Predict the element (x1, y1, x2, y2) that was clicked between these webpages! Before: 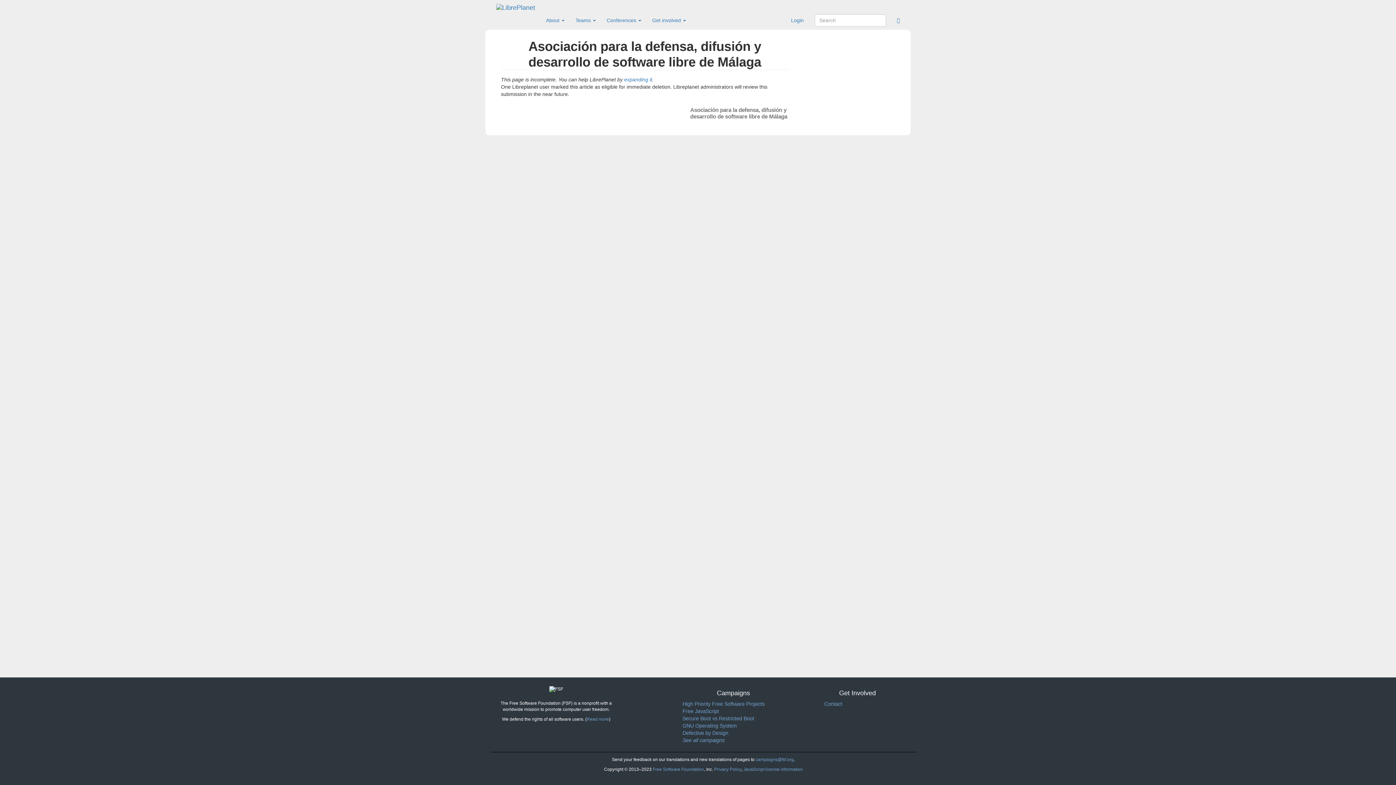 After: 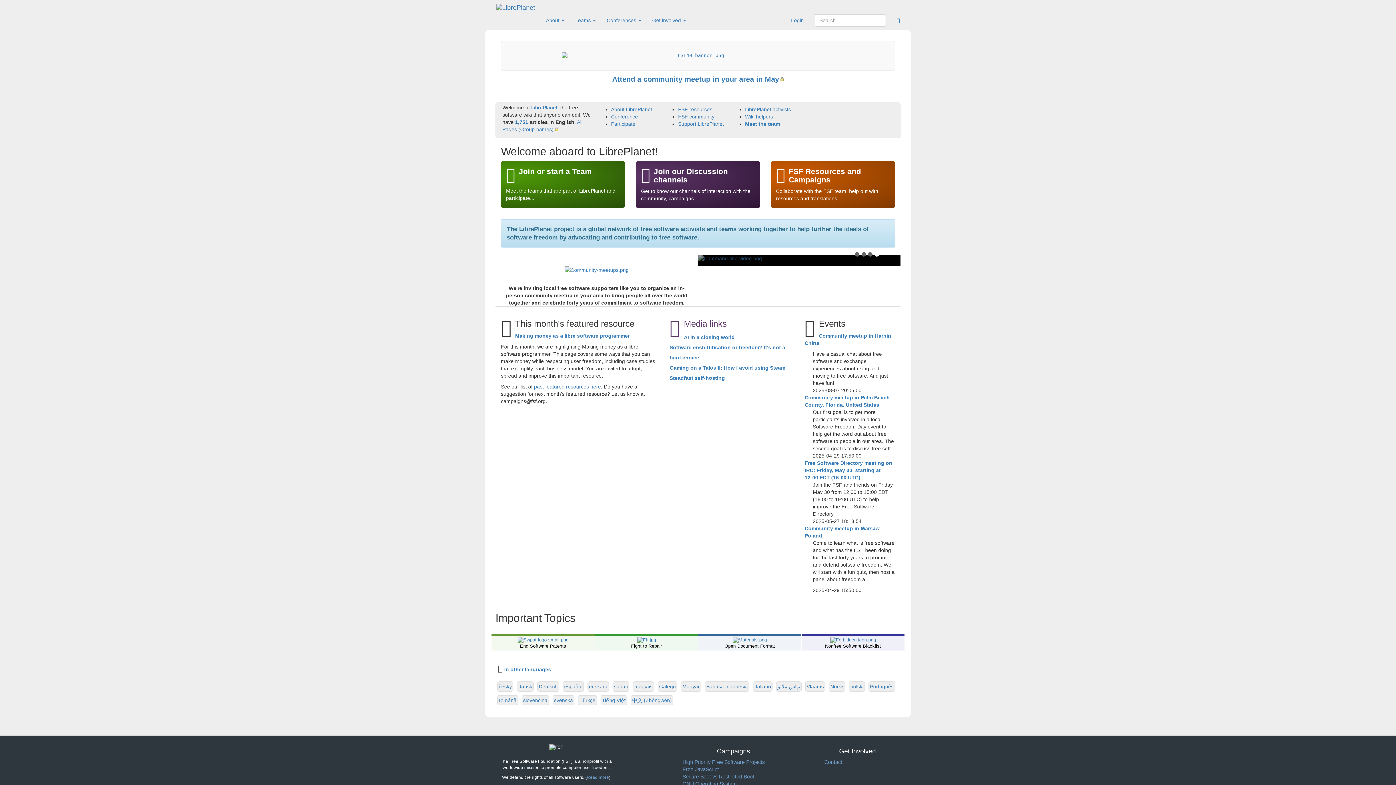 Action: bbox: (490, 0, 540, 36)